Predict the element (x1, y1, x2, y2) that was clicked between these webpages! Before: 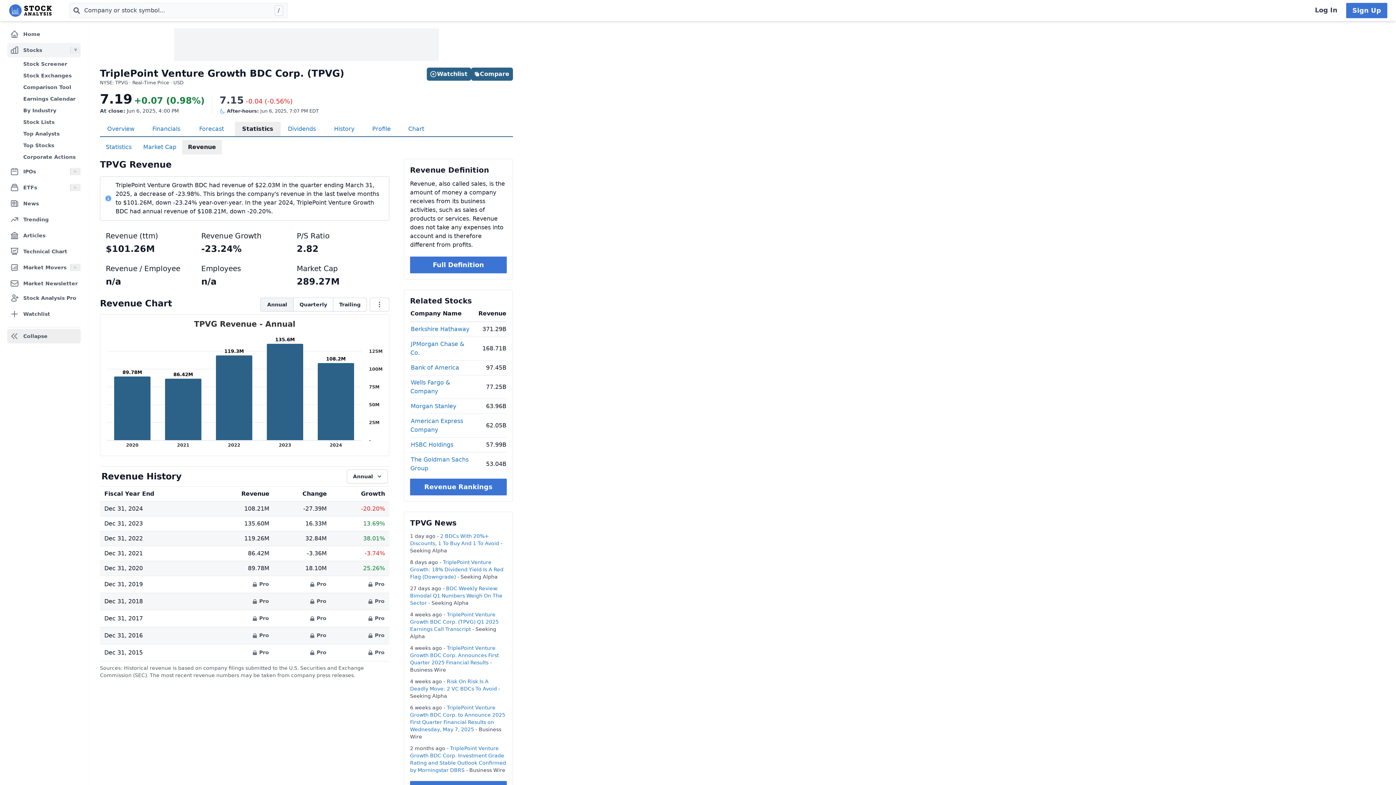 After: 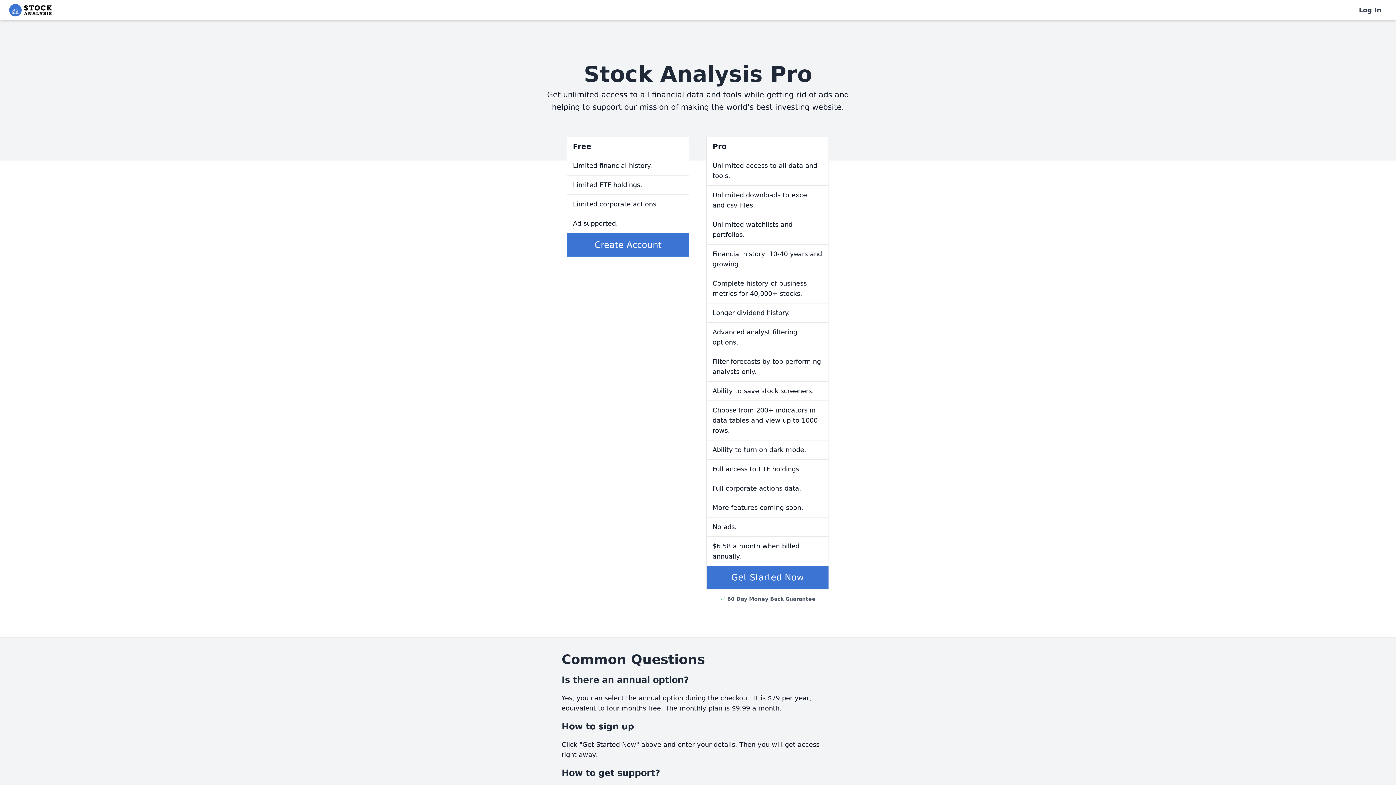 Action: label: Pro bbox: (309, 647, 326, 657)